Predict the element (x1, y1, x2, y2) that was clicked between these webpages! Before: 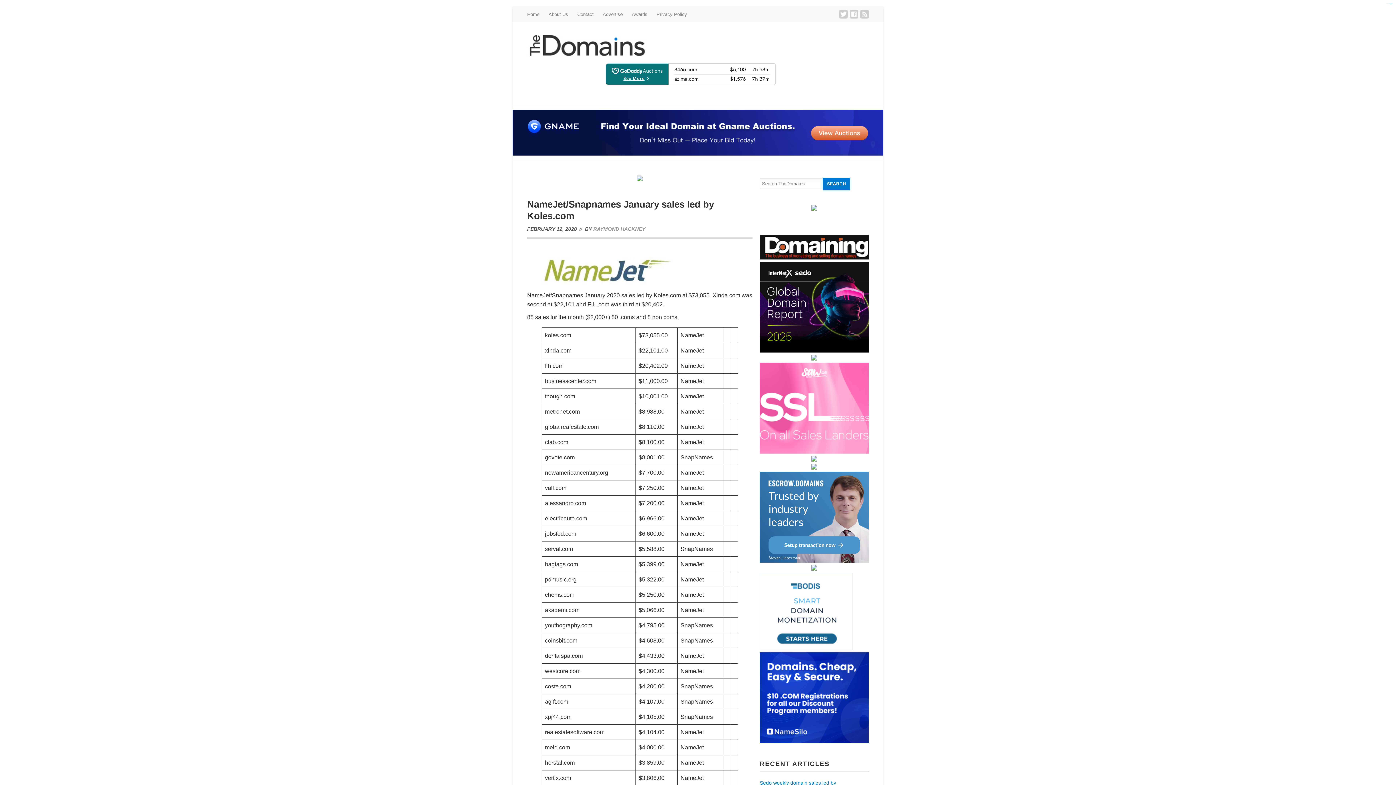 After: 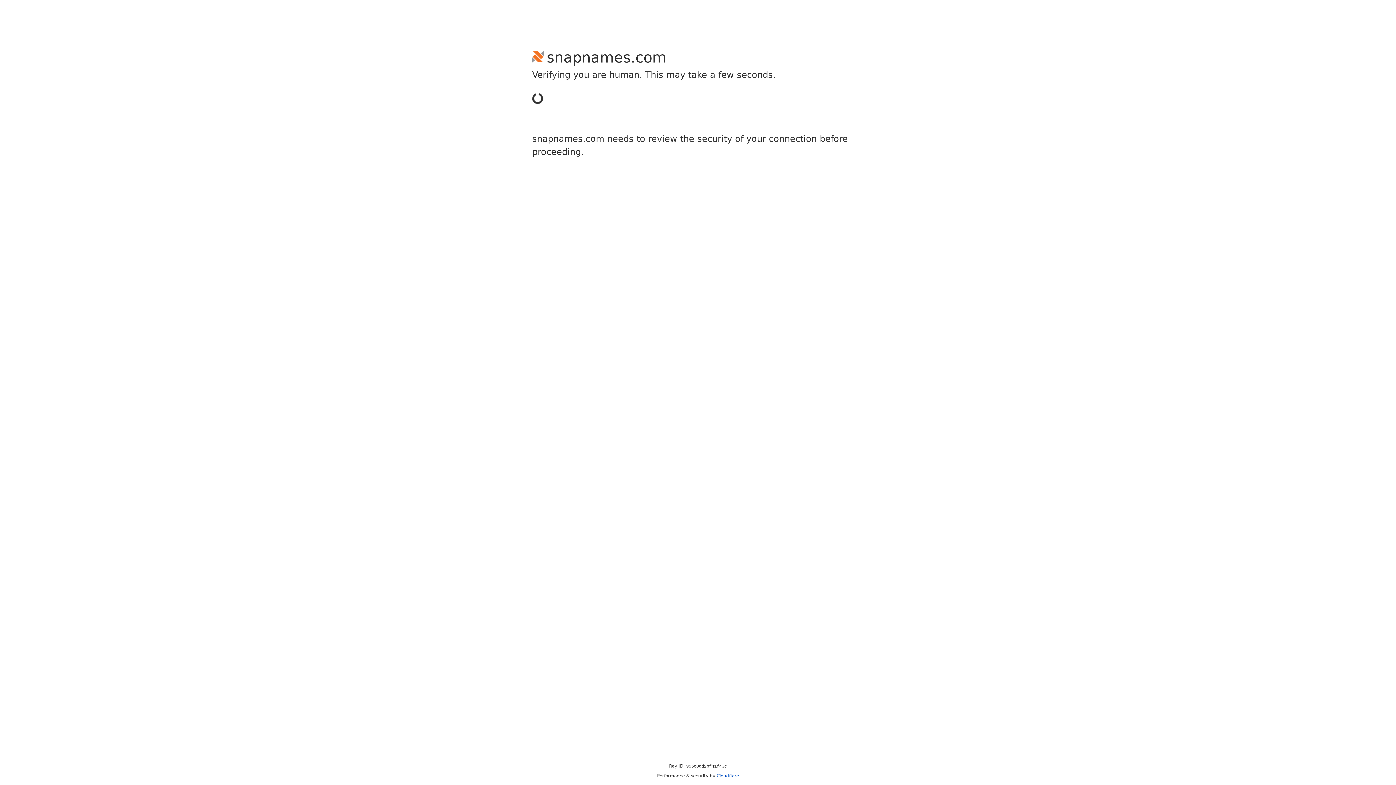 Action: bbox: (811, 566, 817, 571)